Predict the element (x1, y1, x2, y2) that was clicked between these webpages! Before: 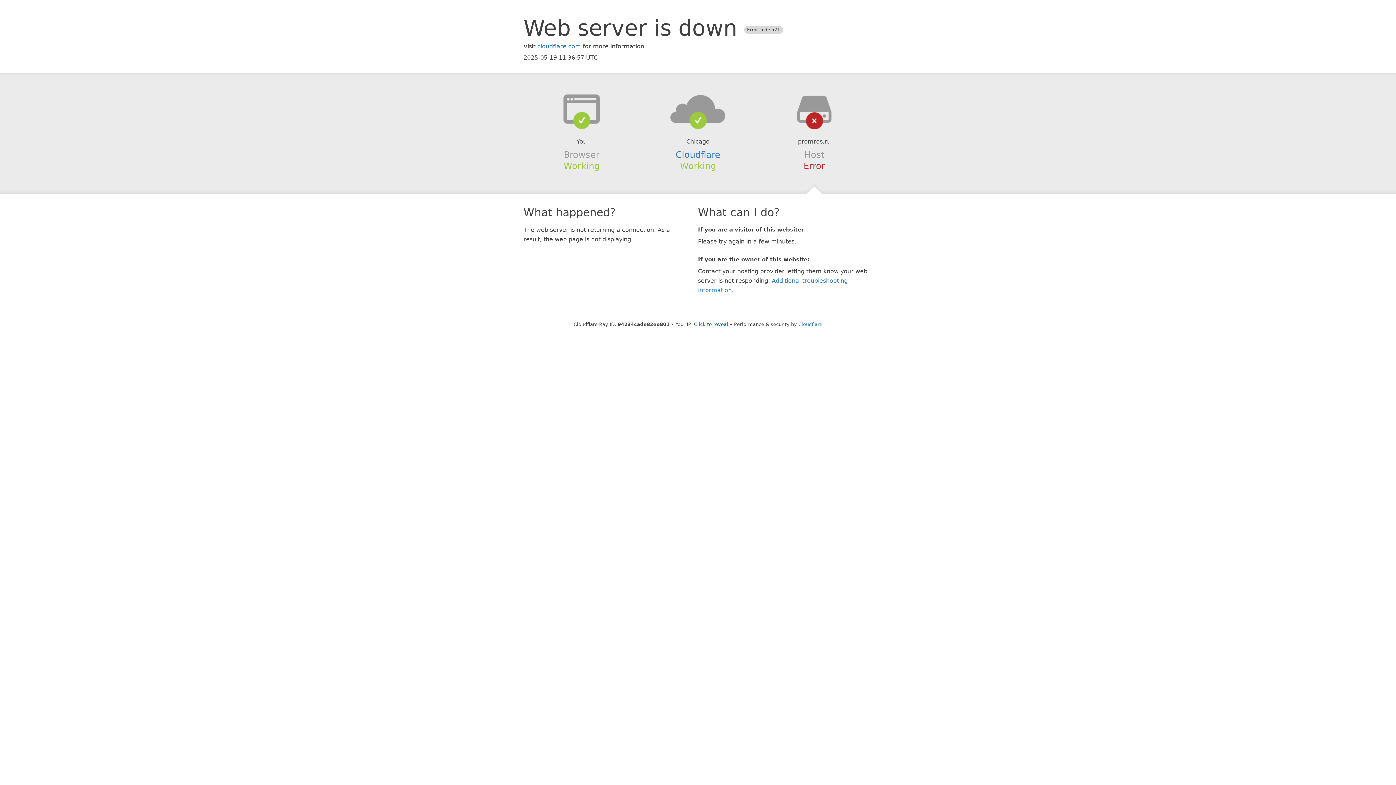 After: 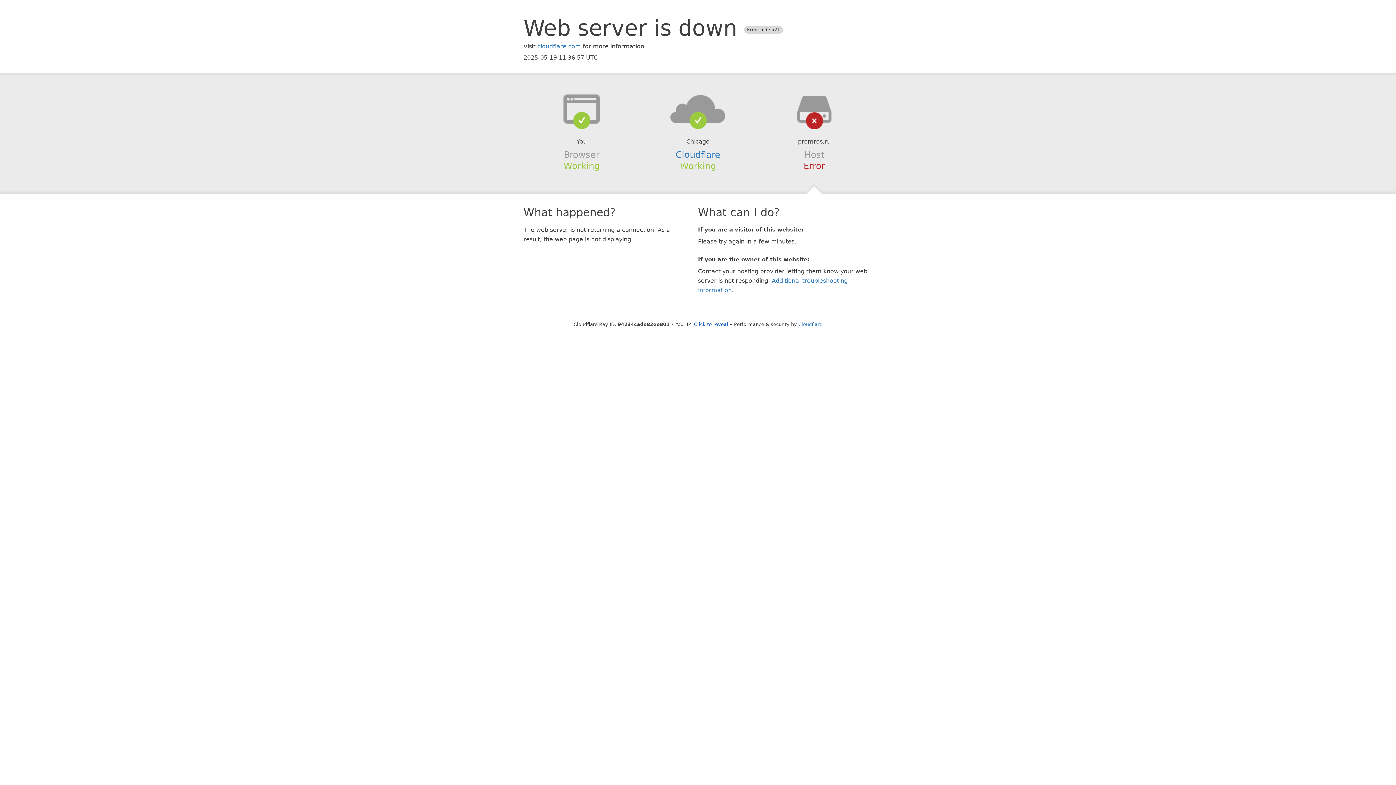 Action: bbox: (639, 94, 756, 123)